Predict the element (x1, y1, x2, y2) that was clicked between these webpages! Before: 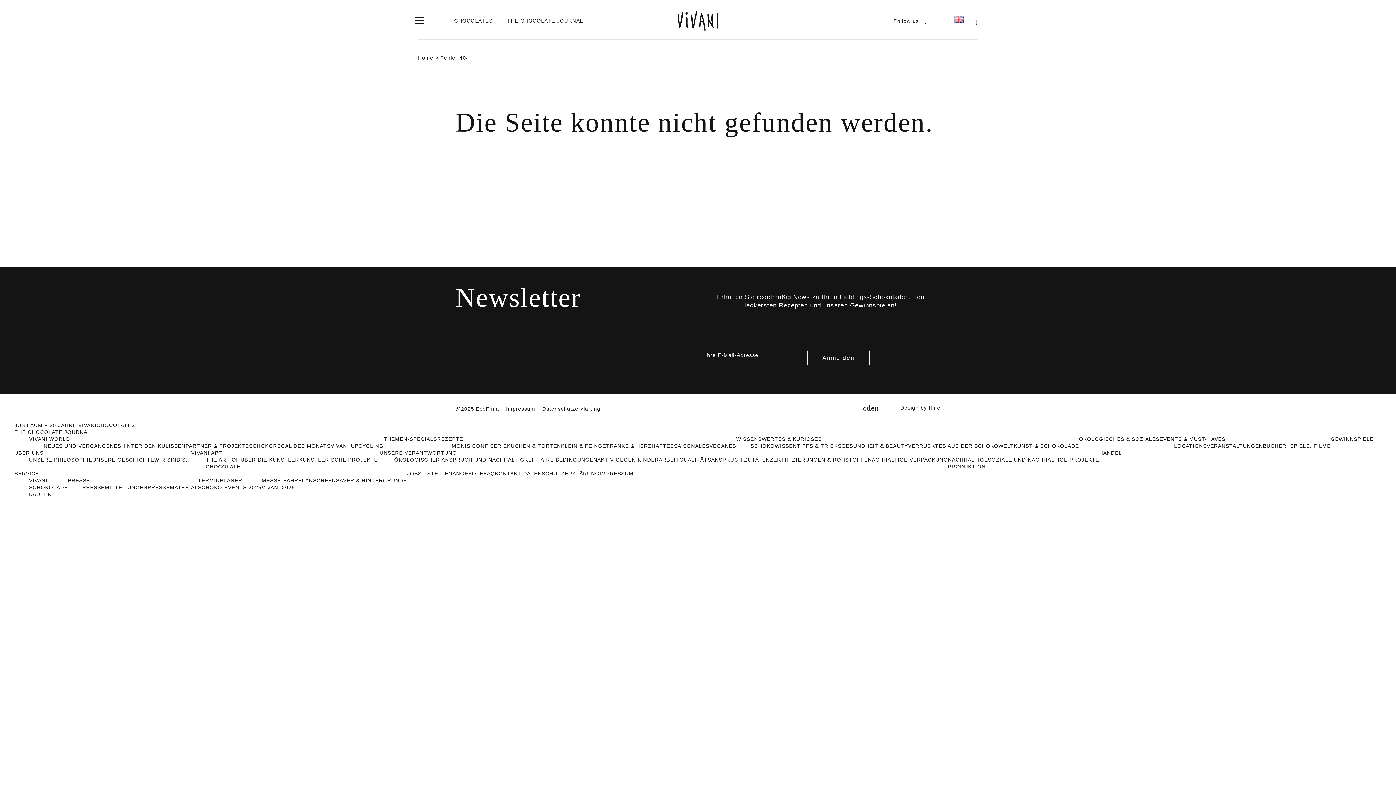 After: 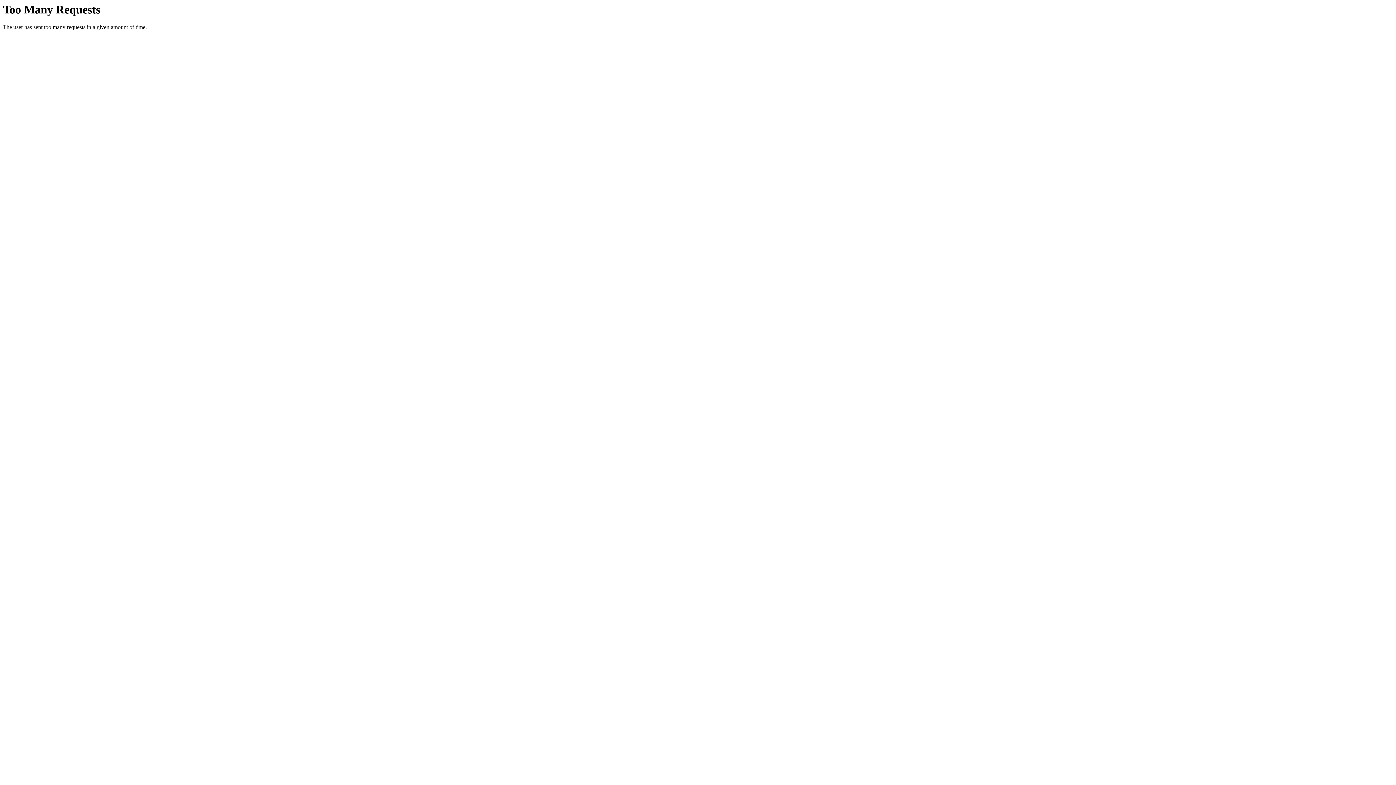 Action: bbox: (82, 484, 147, 490) label: PRESSEMITTEILUNGEN